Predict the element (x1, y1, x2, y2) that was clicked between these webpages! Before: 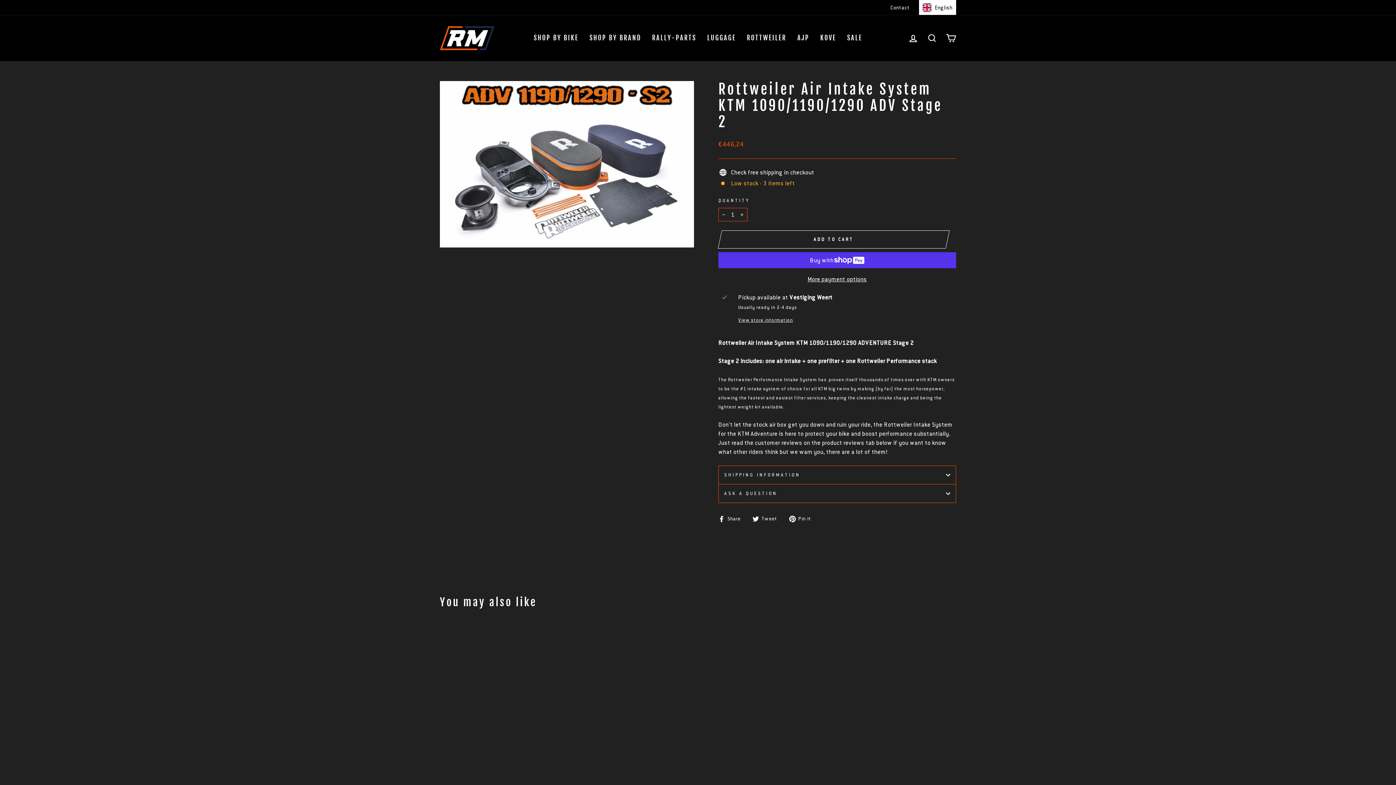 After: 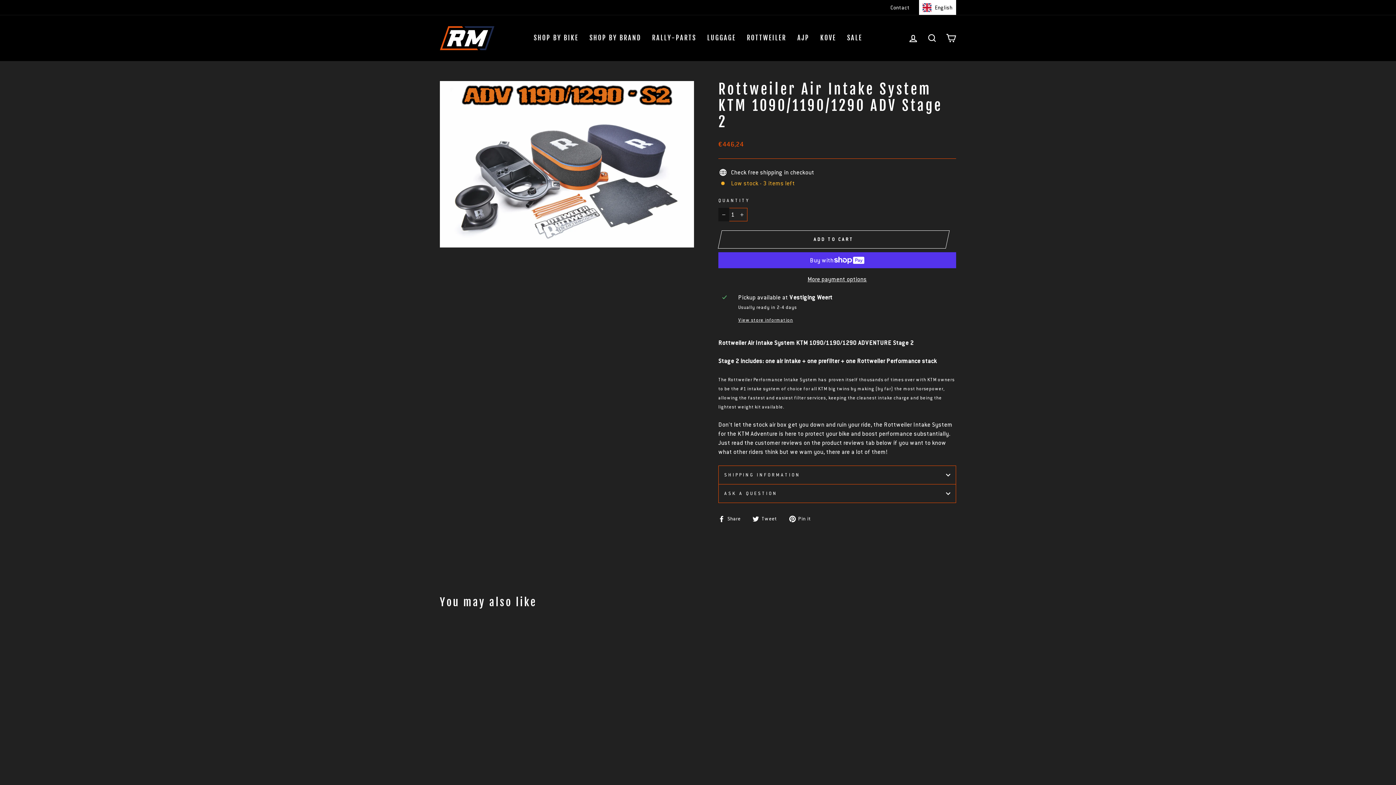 Action: bbox: (718, 208, 729, 221) label: Reduce item quantity by one